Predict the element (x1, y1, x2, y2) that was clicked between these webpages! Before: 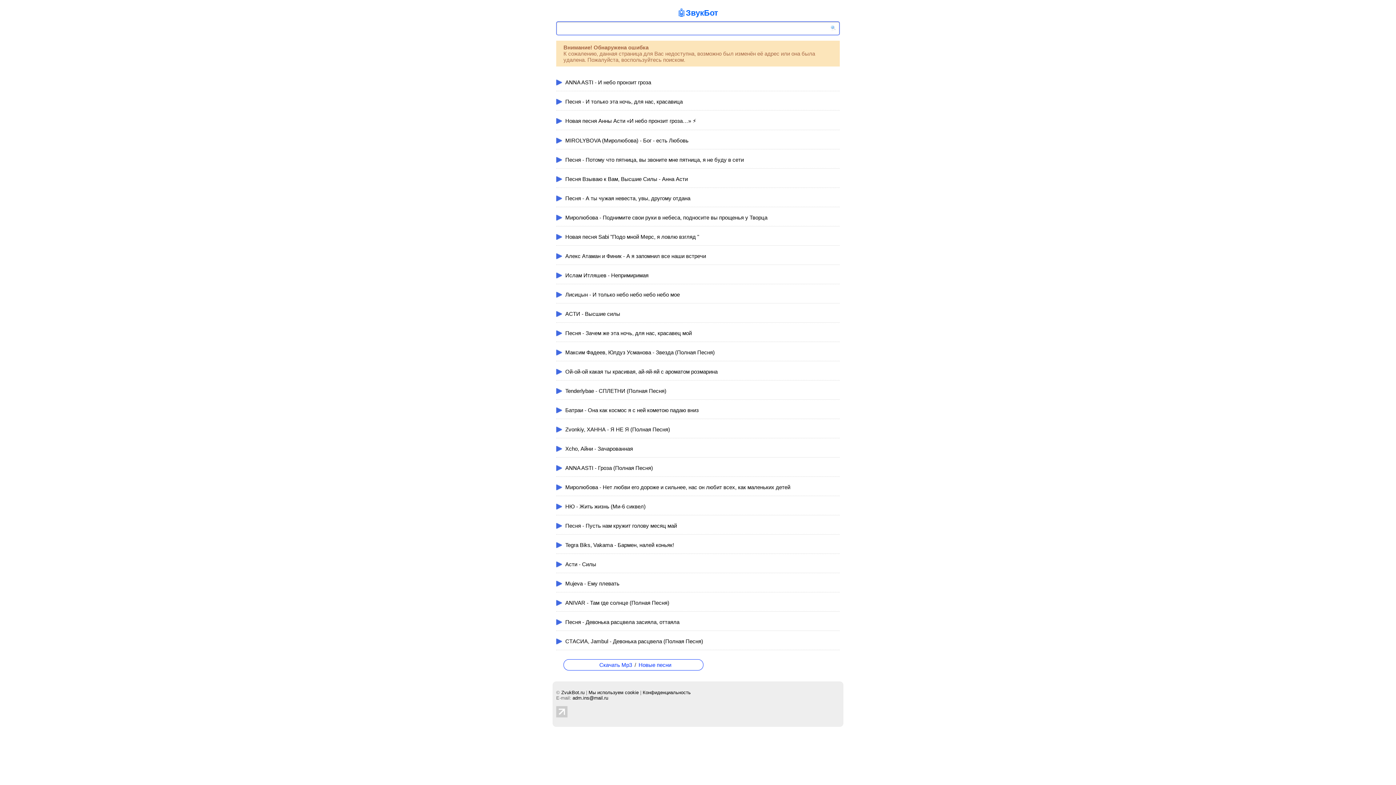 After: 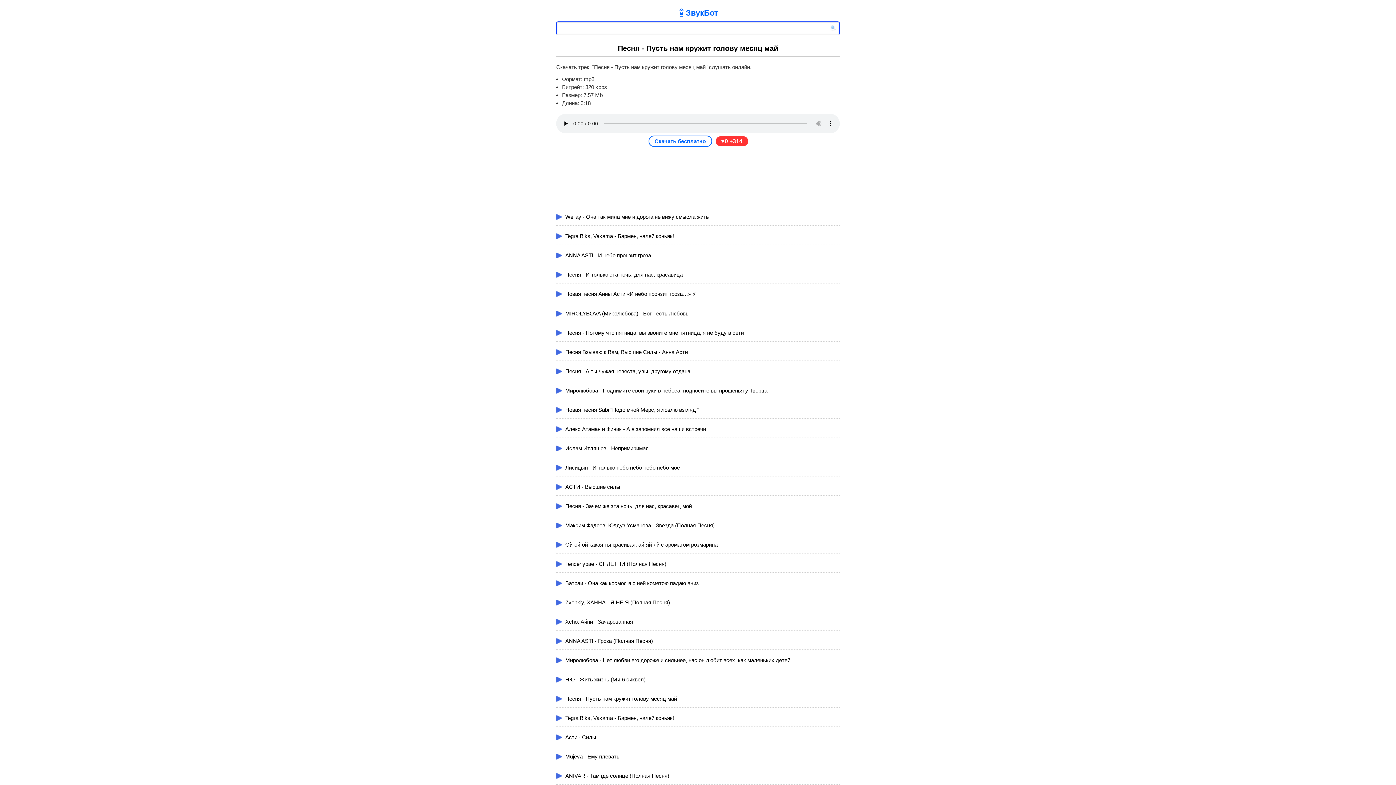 Action: bbox: (556, 517, 840, 534) label: Песня - Пусть нам кружит голову месяц май